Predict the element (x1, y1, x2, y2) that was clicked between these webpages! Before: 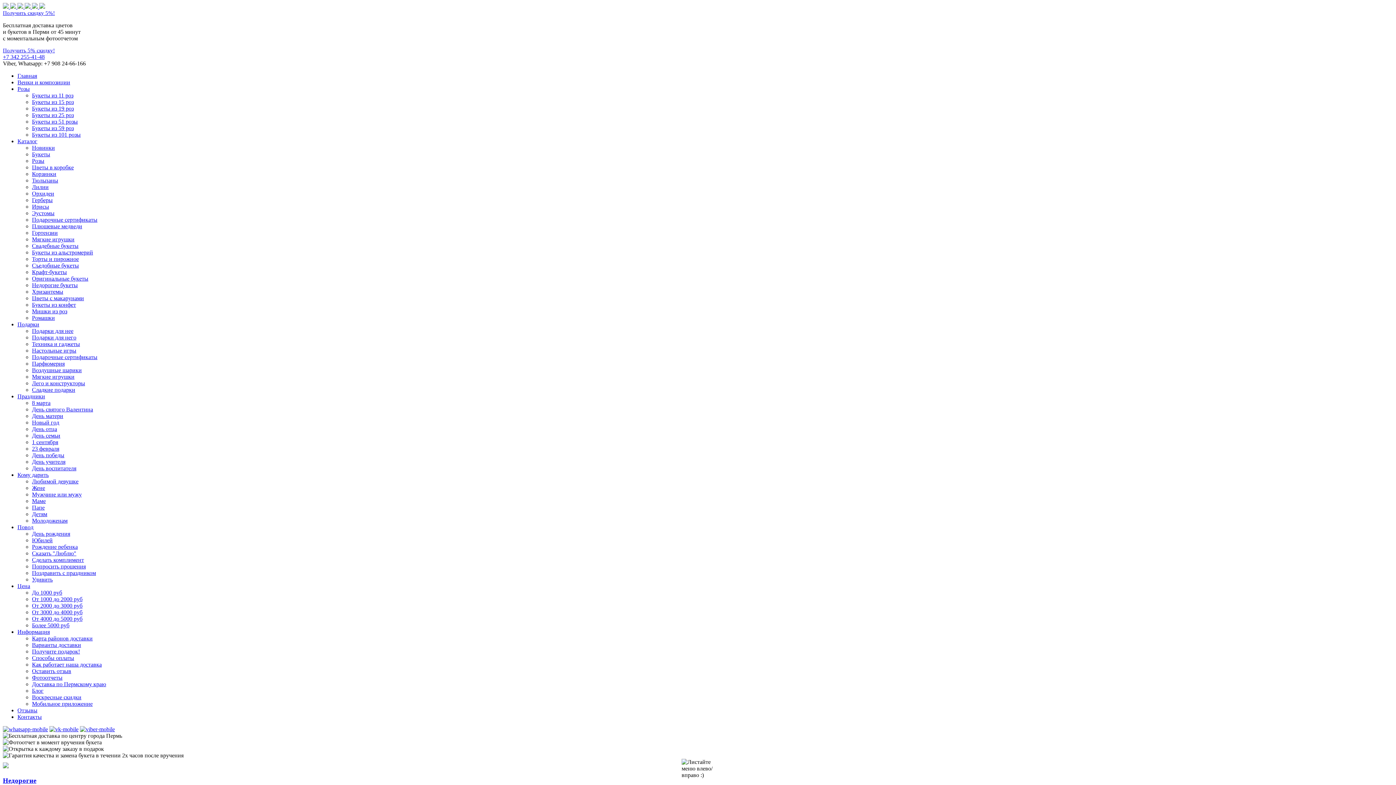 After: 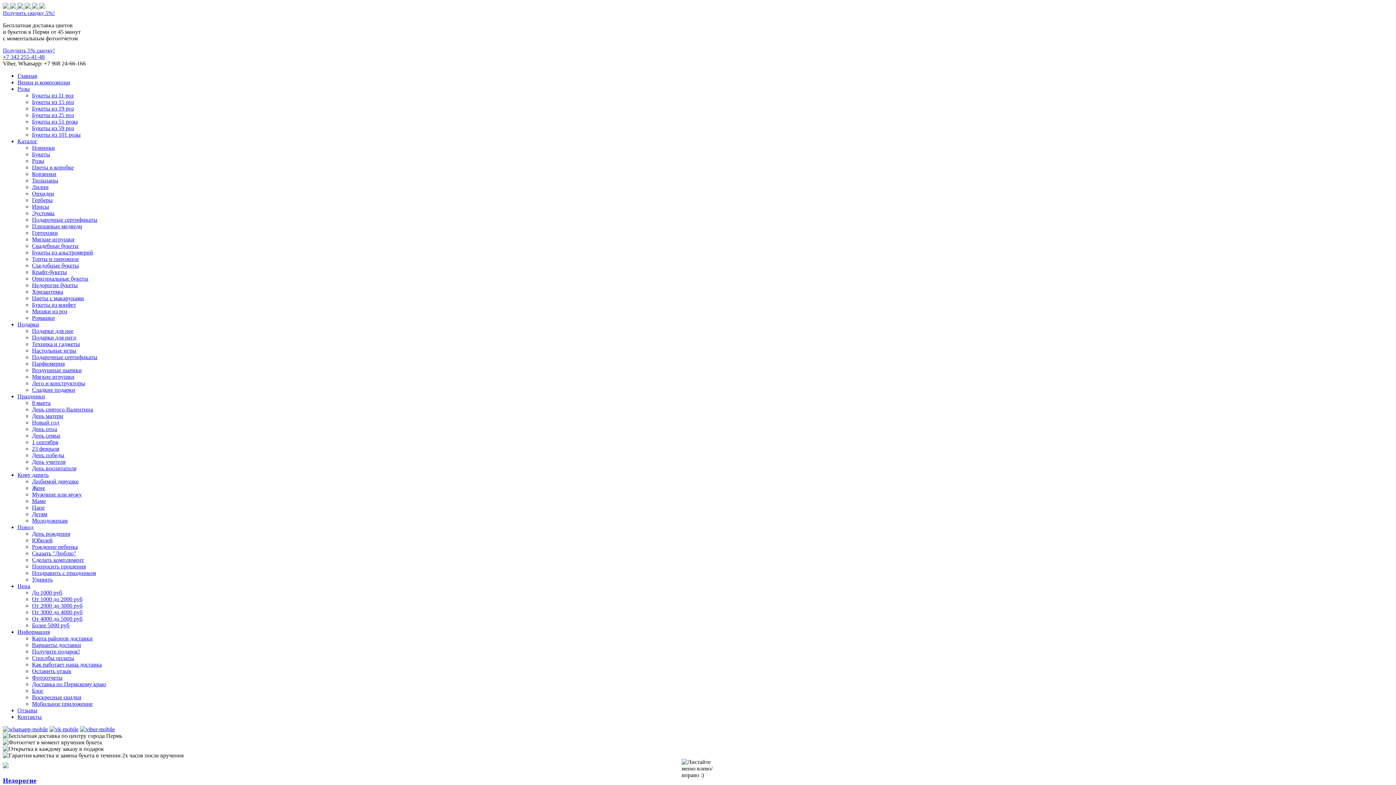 Action: bbox: (32, 223, 82, 229) label: Плюшевые медведи